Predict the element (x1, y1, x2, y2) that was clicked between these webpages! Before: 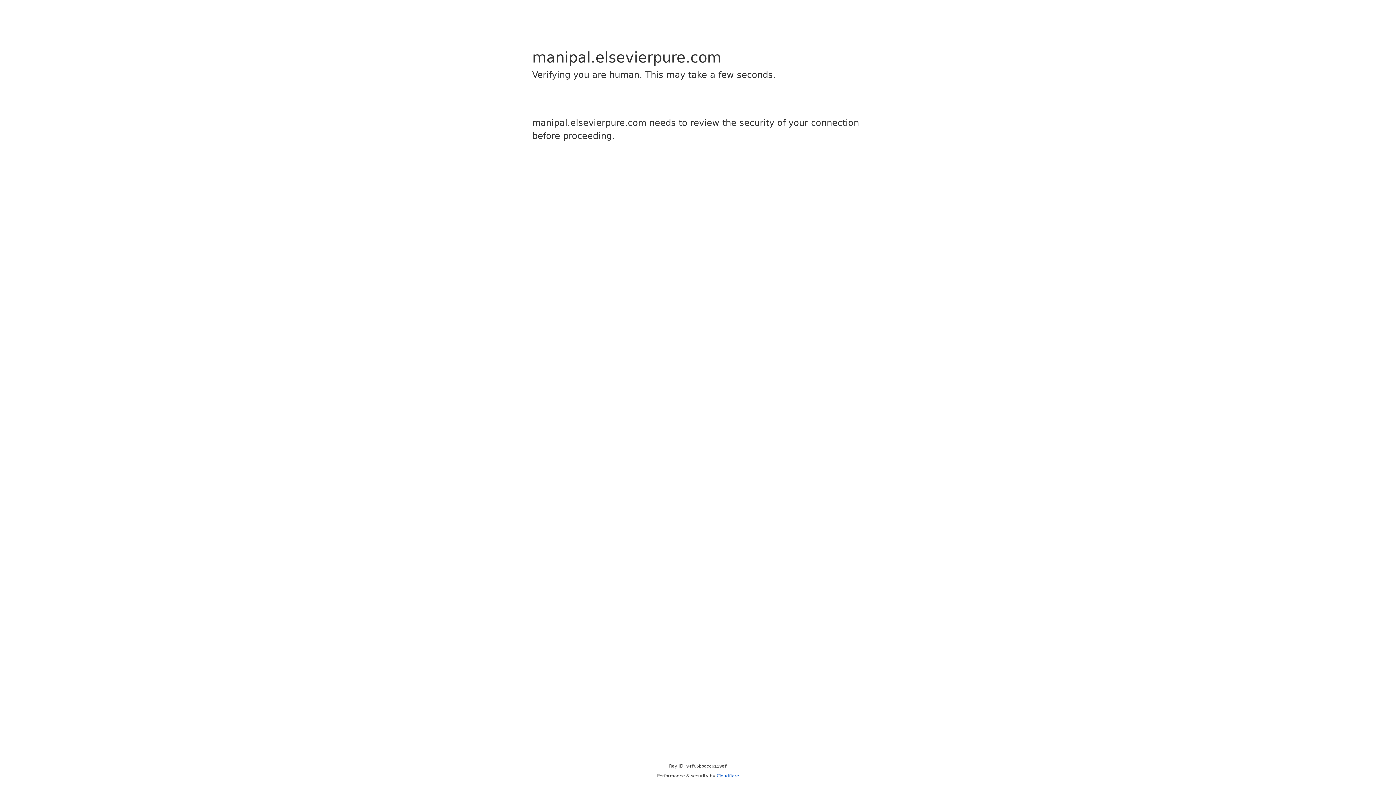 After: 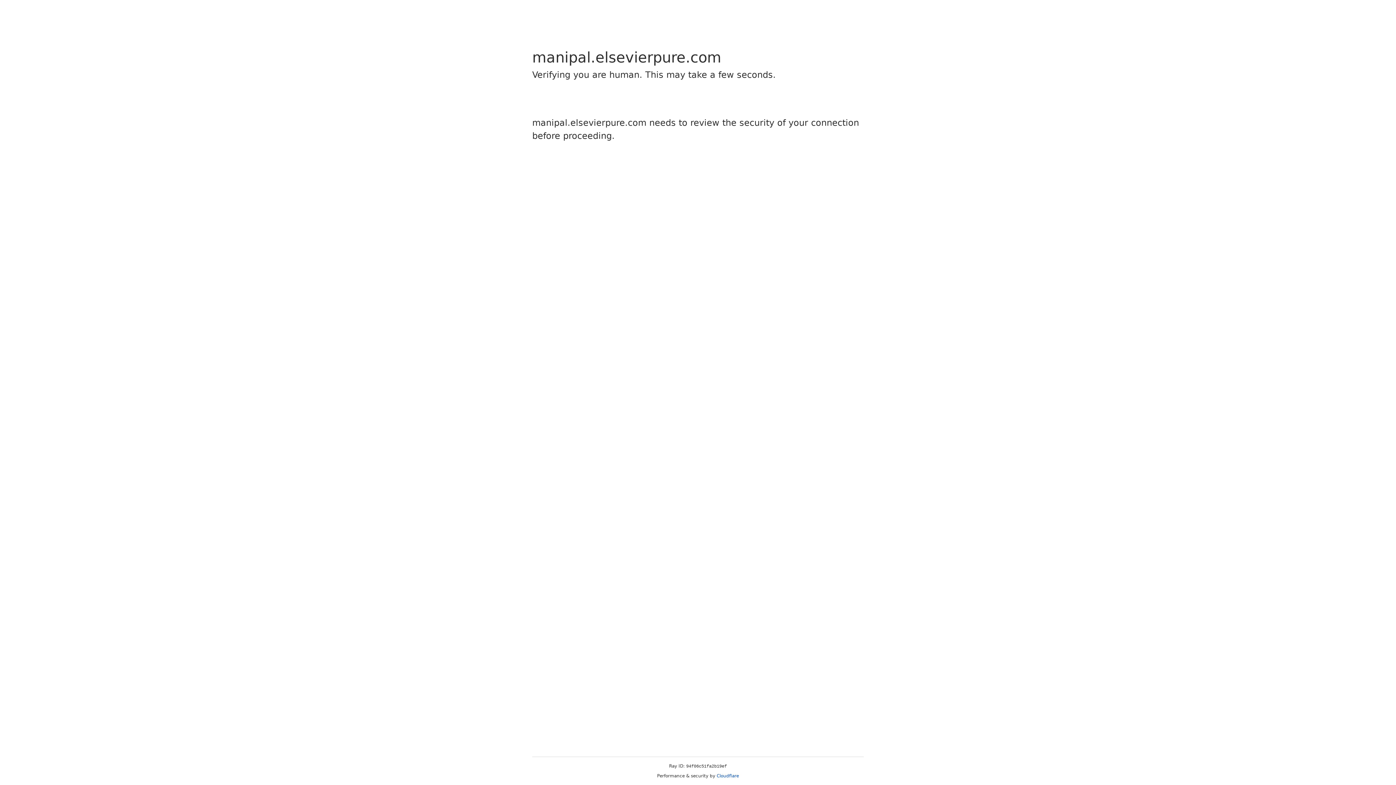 Action: label: Cloudflare bbox: (716, 773, 739, 778)